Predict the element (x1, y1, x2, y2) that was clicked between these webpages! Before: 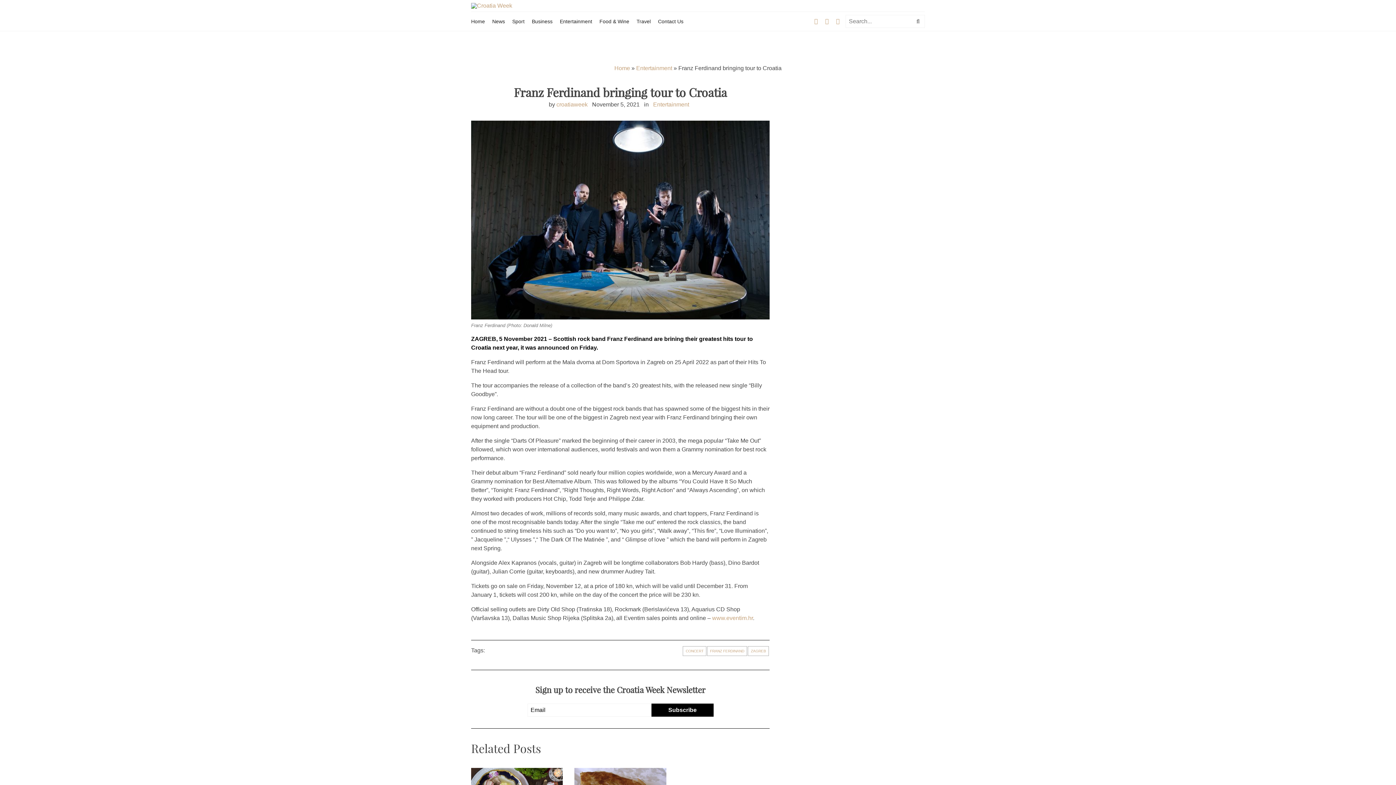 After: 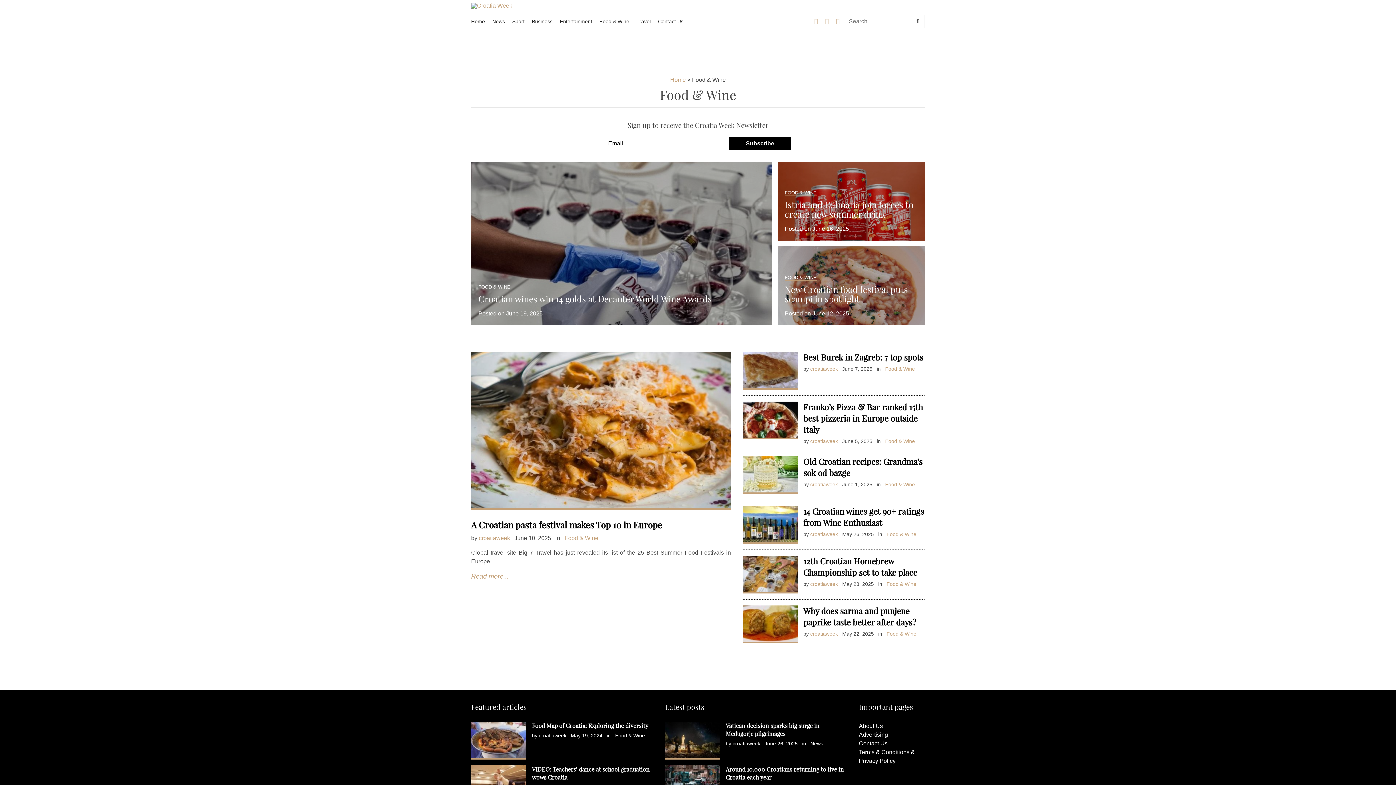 Action: label: Food & Wine bbox: (599, 18, 629, 24)